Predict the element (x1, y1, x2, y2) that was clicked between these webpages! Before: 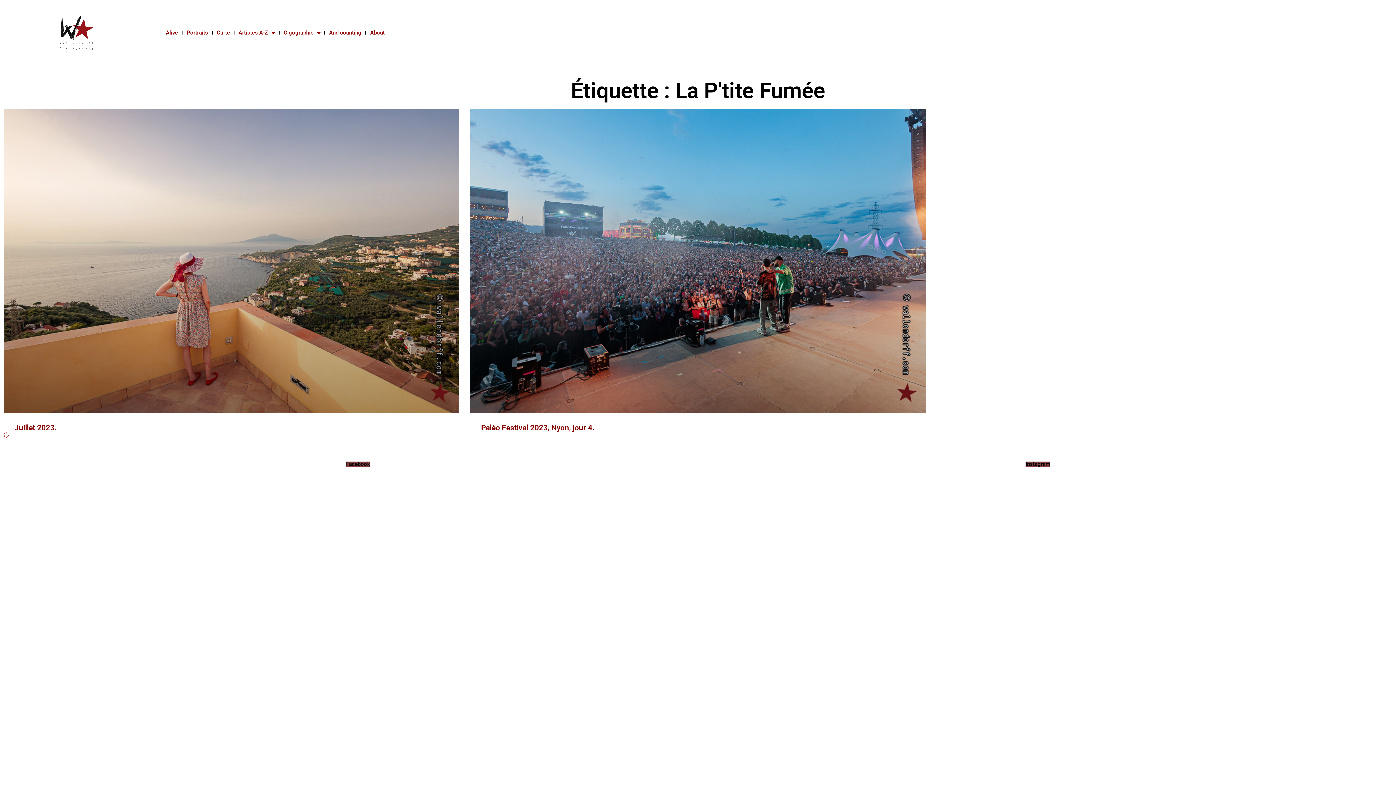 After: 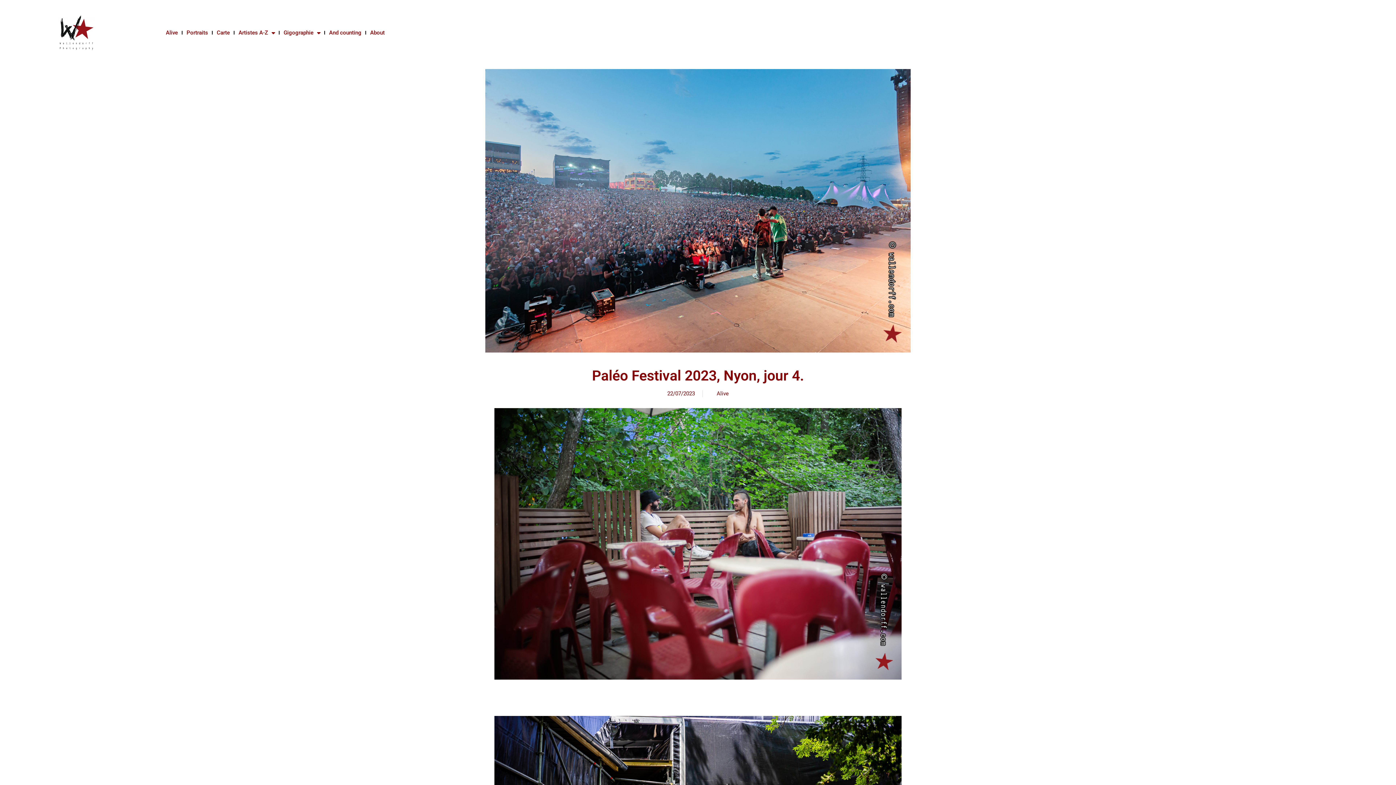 Action: bbox: (470, 109, 926, 413)